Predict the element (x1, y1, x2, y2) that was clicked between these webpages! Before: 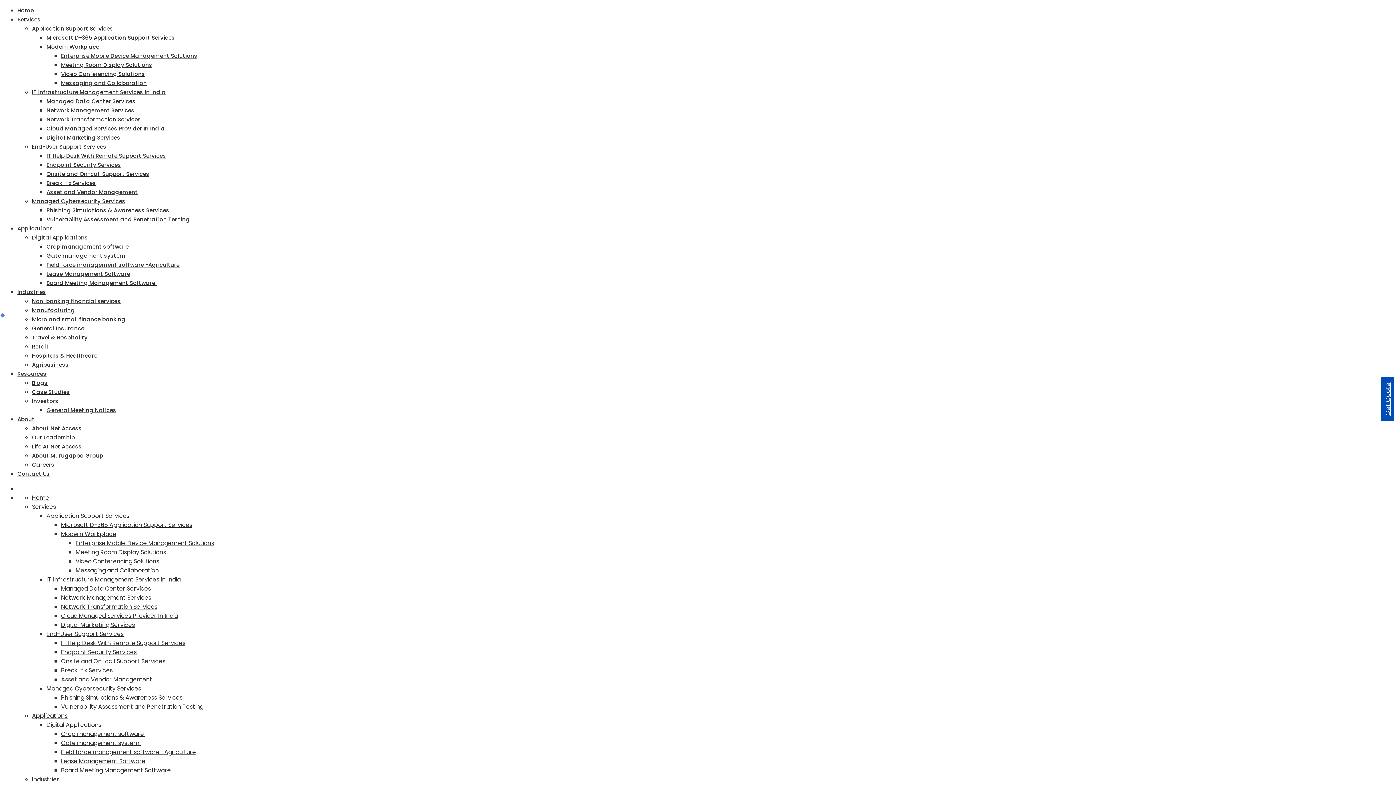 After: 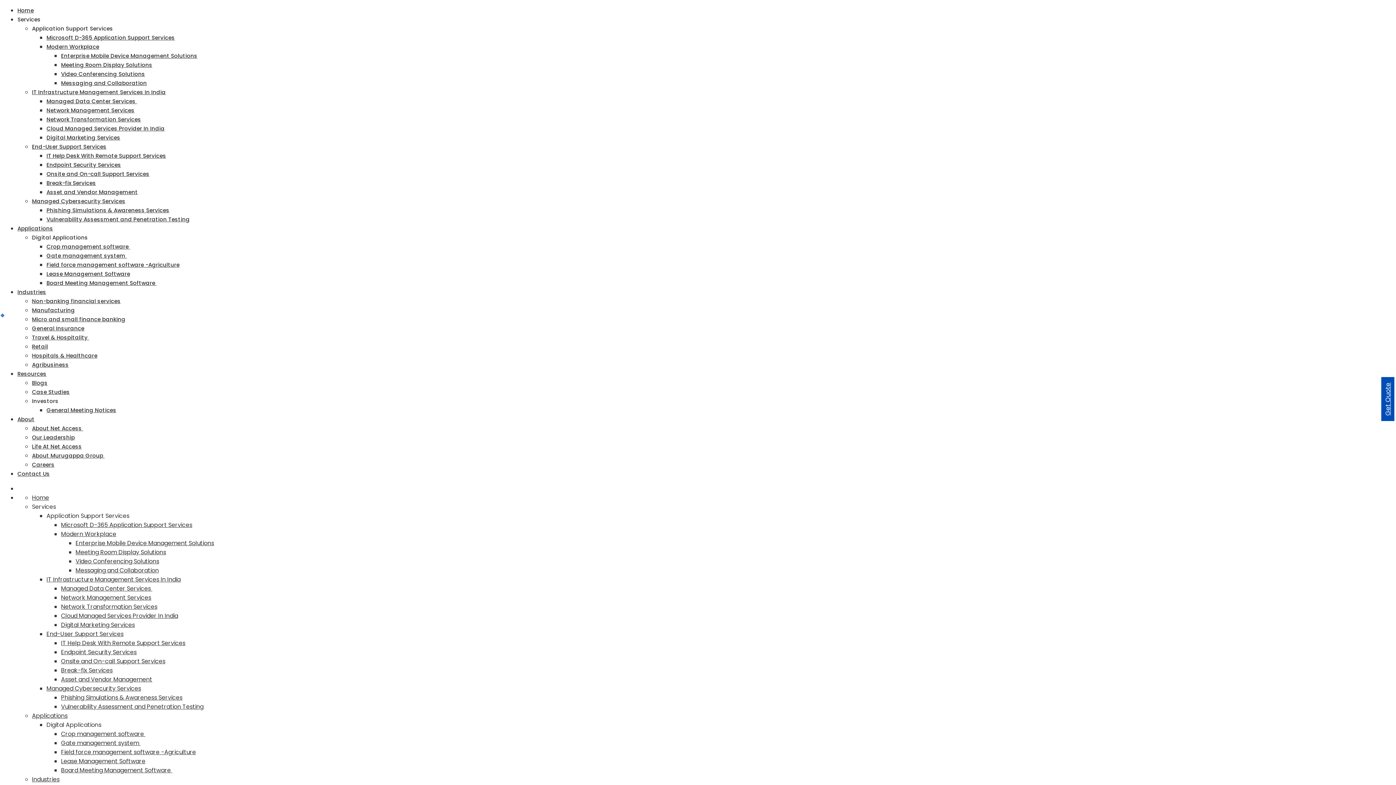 Action: label: Contact Us bbox: (17, 470, 49, 477)